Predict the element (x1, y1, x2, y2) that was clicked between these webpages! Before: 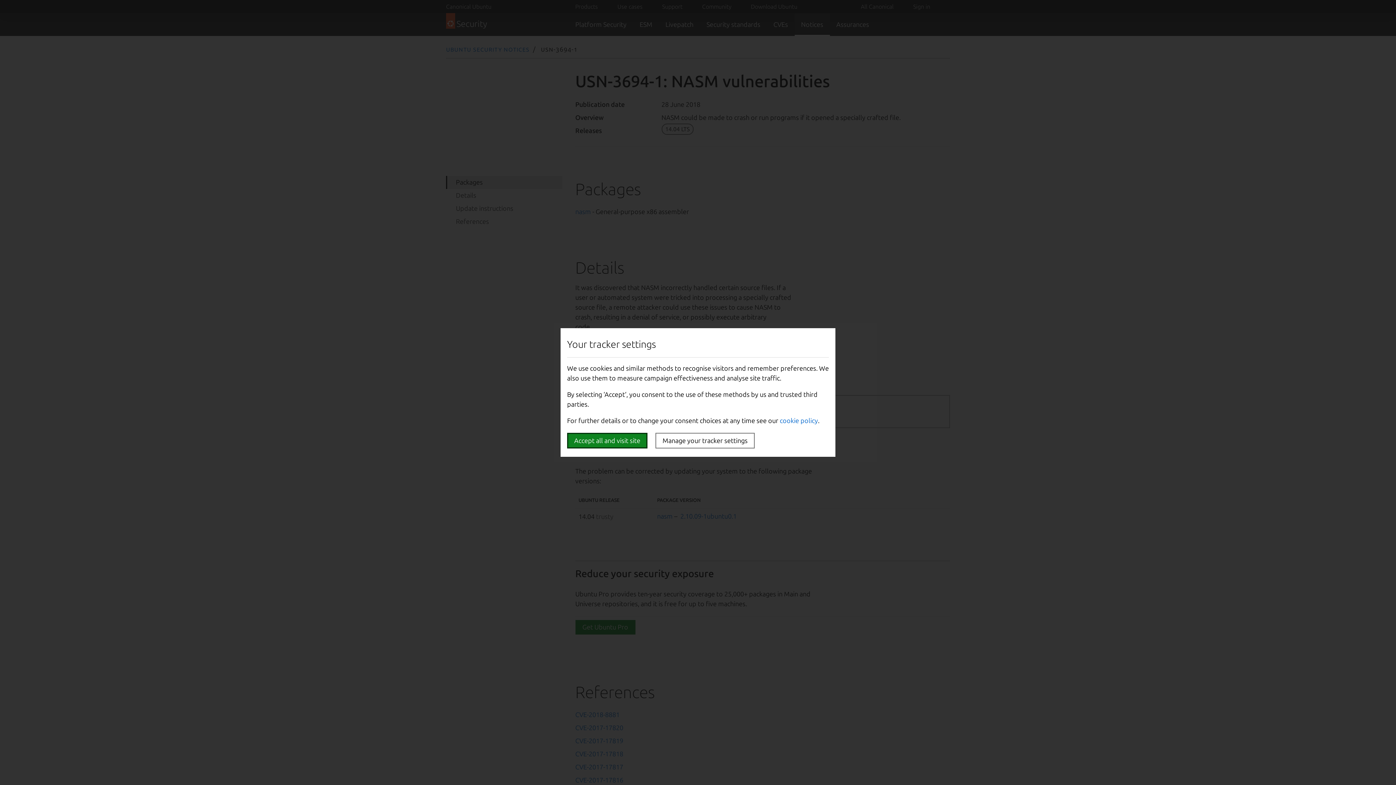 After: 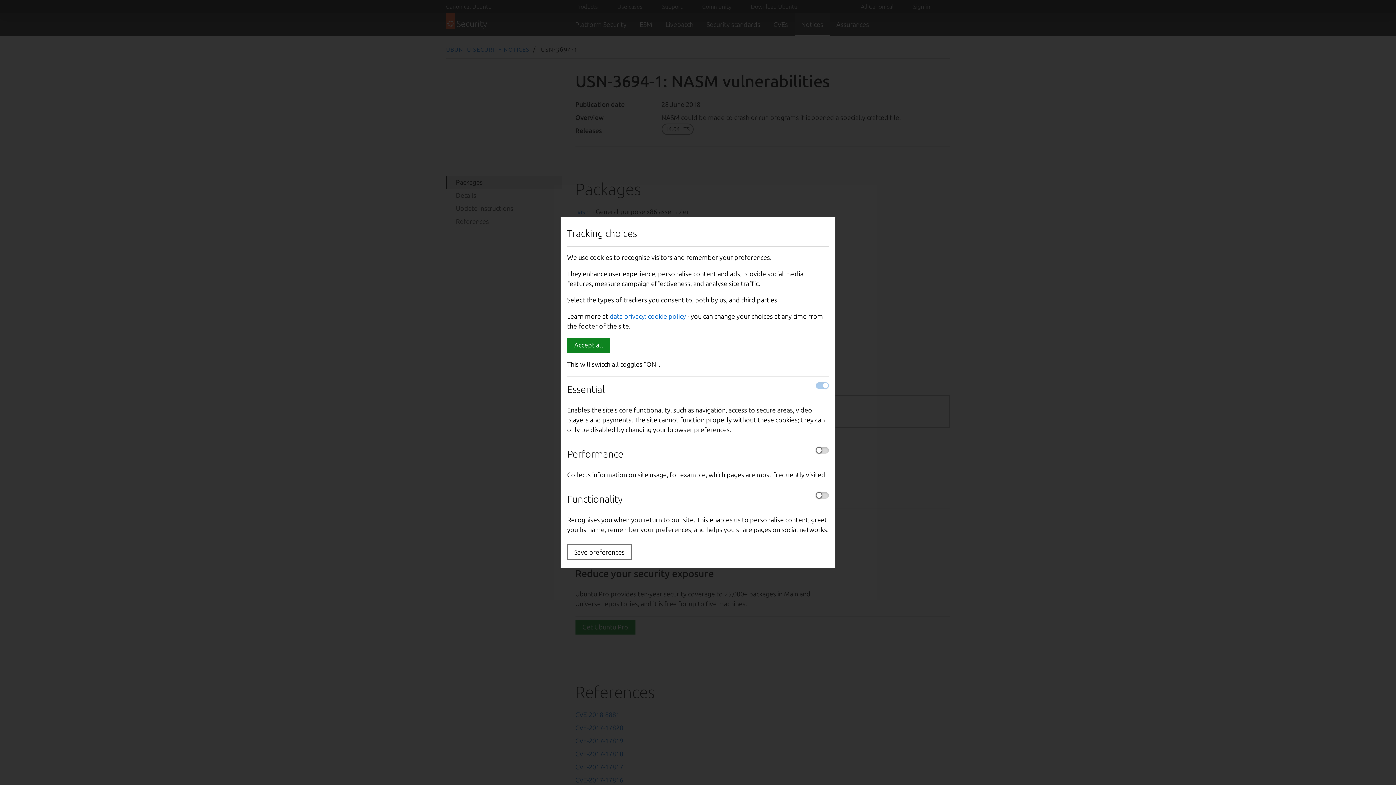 Action: label: Manage your tracker settings bbox: (655, 433, 754, 448)